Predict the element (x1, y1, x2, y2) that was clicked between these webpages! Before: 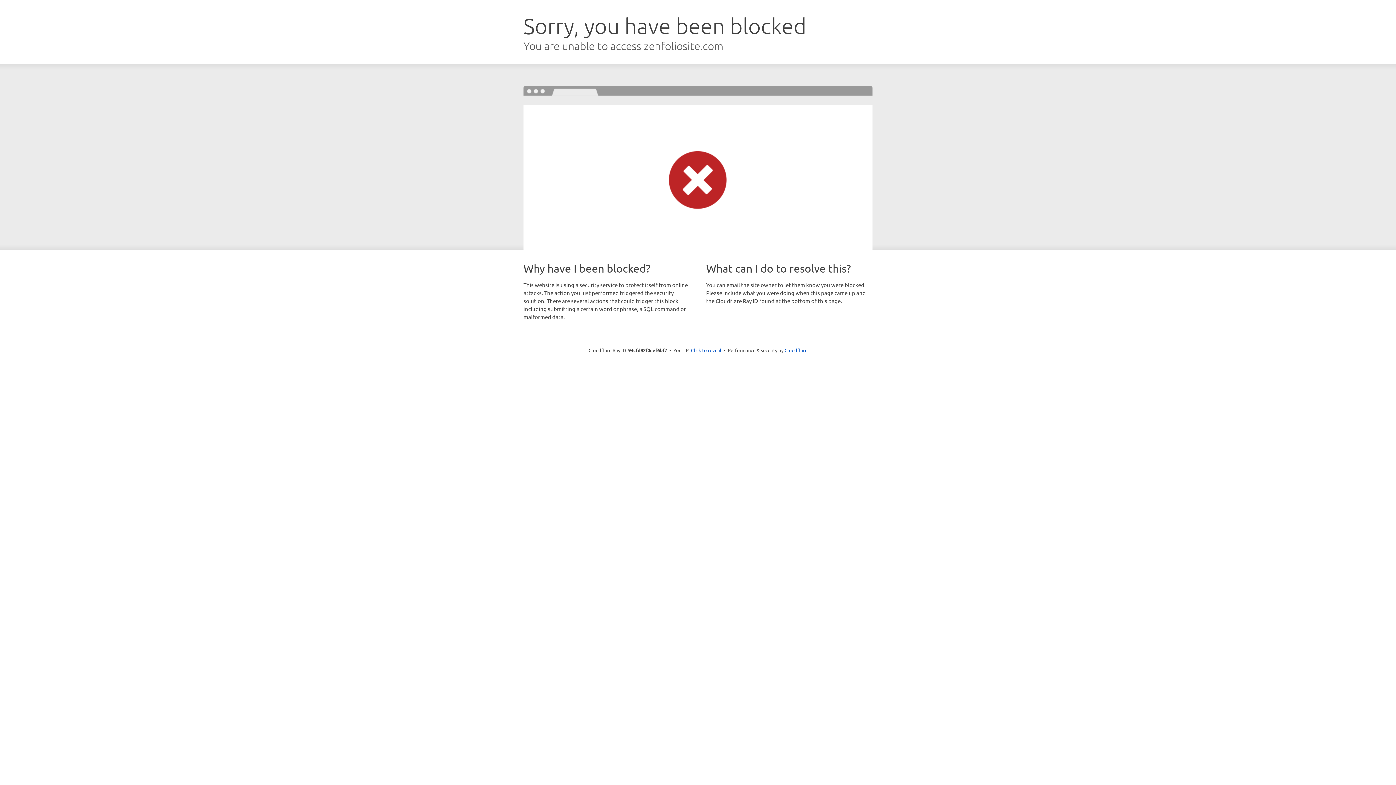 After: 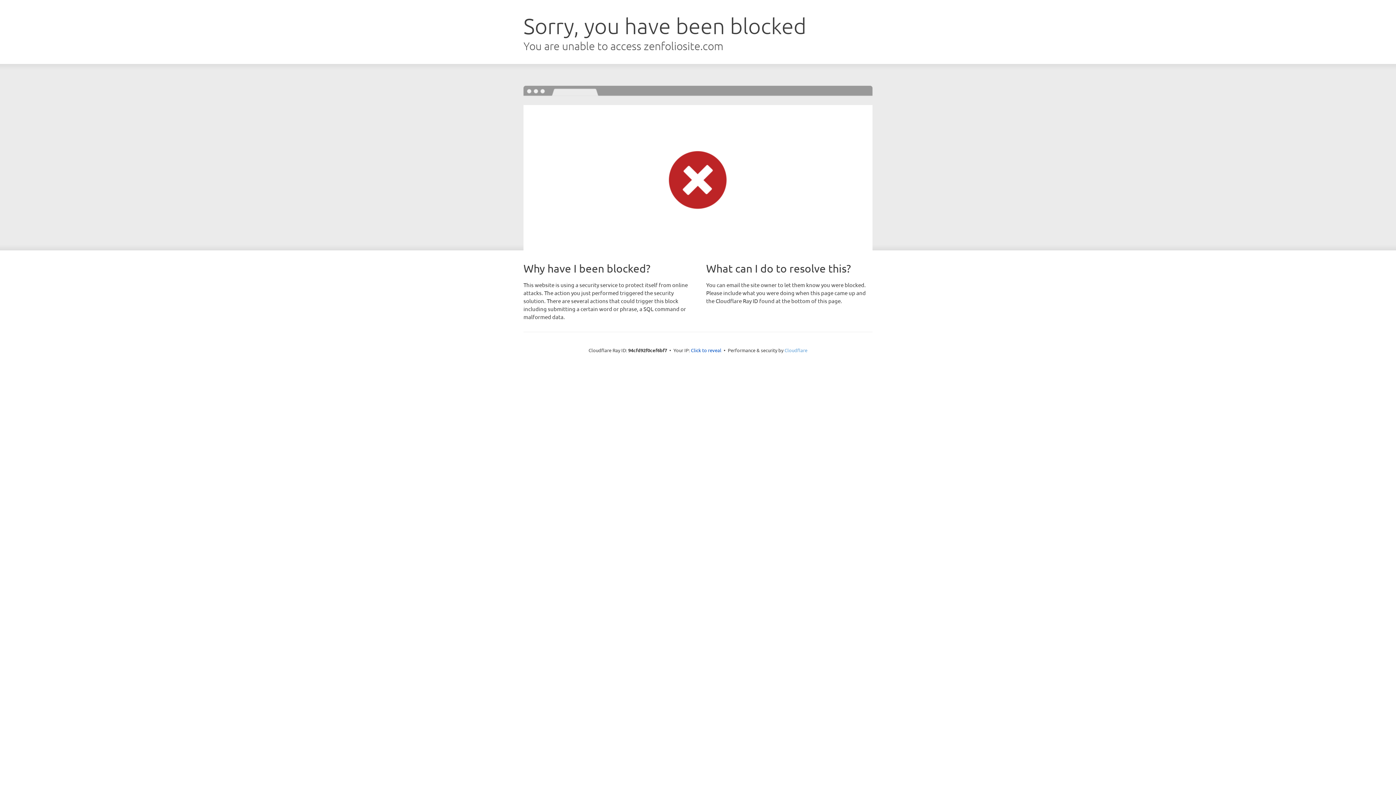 Action: bbox: (784, 347, 807, 353) label: Cloudflare